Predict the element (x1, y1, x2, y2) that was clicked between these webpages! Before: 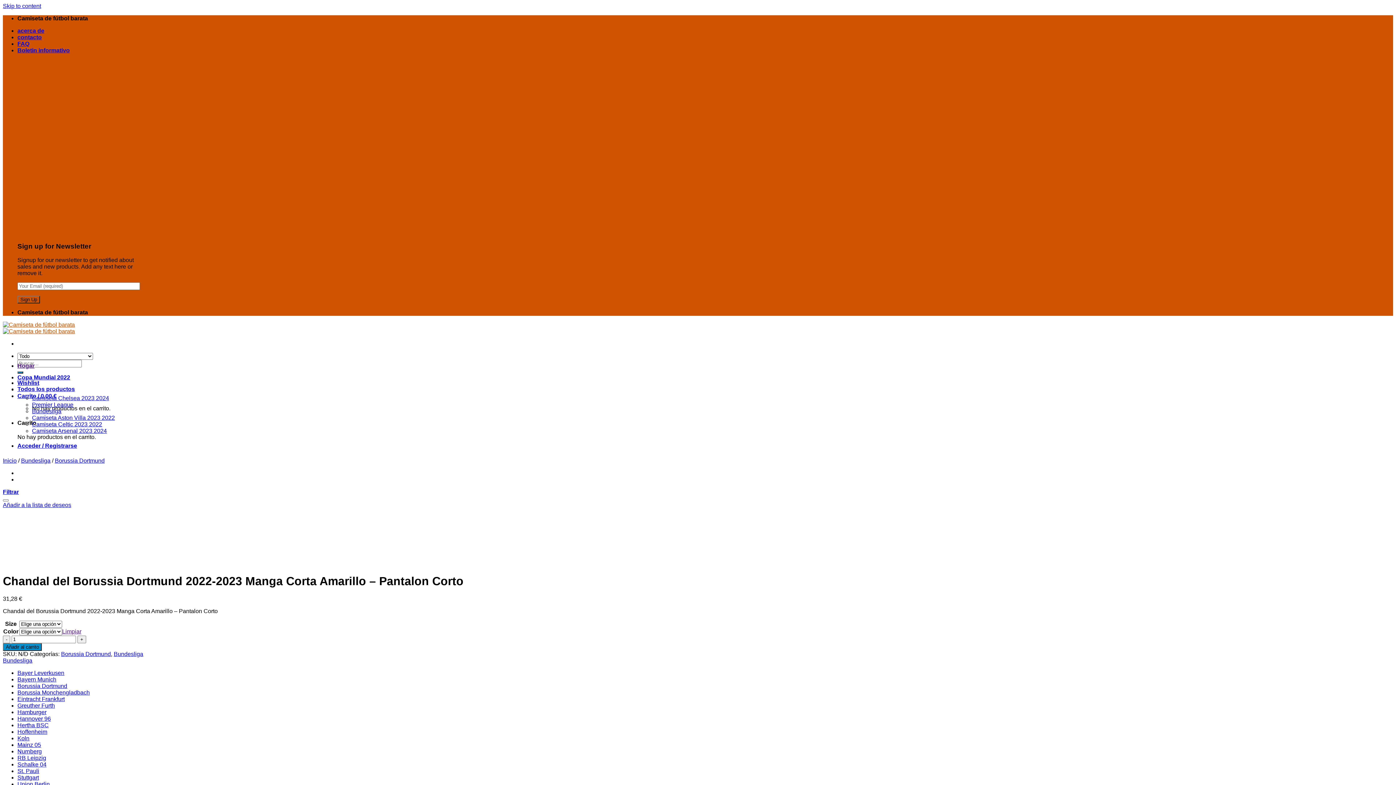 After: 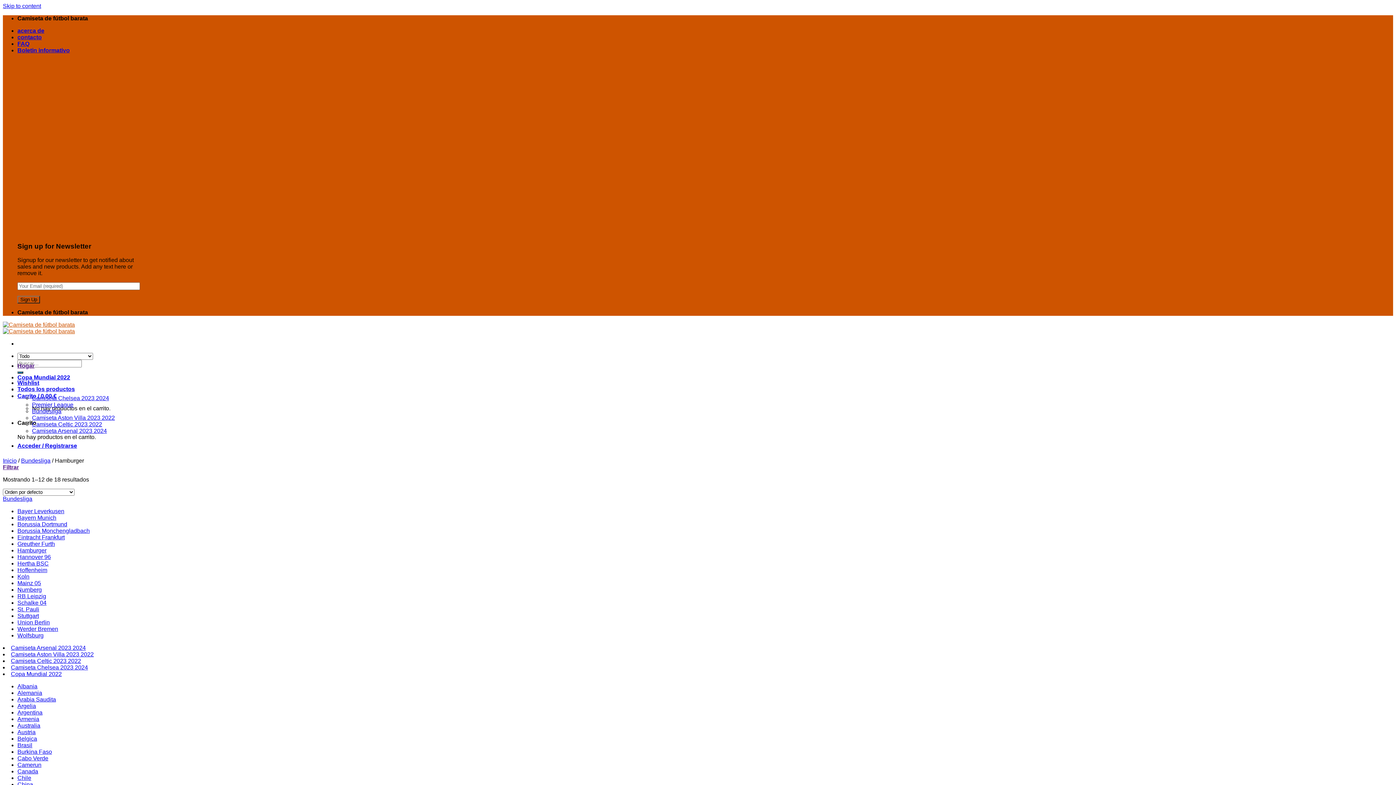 Action: label: Hamburger bbox: (17, 709, 46, 715)